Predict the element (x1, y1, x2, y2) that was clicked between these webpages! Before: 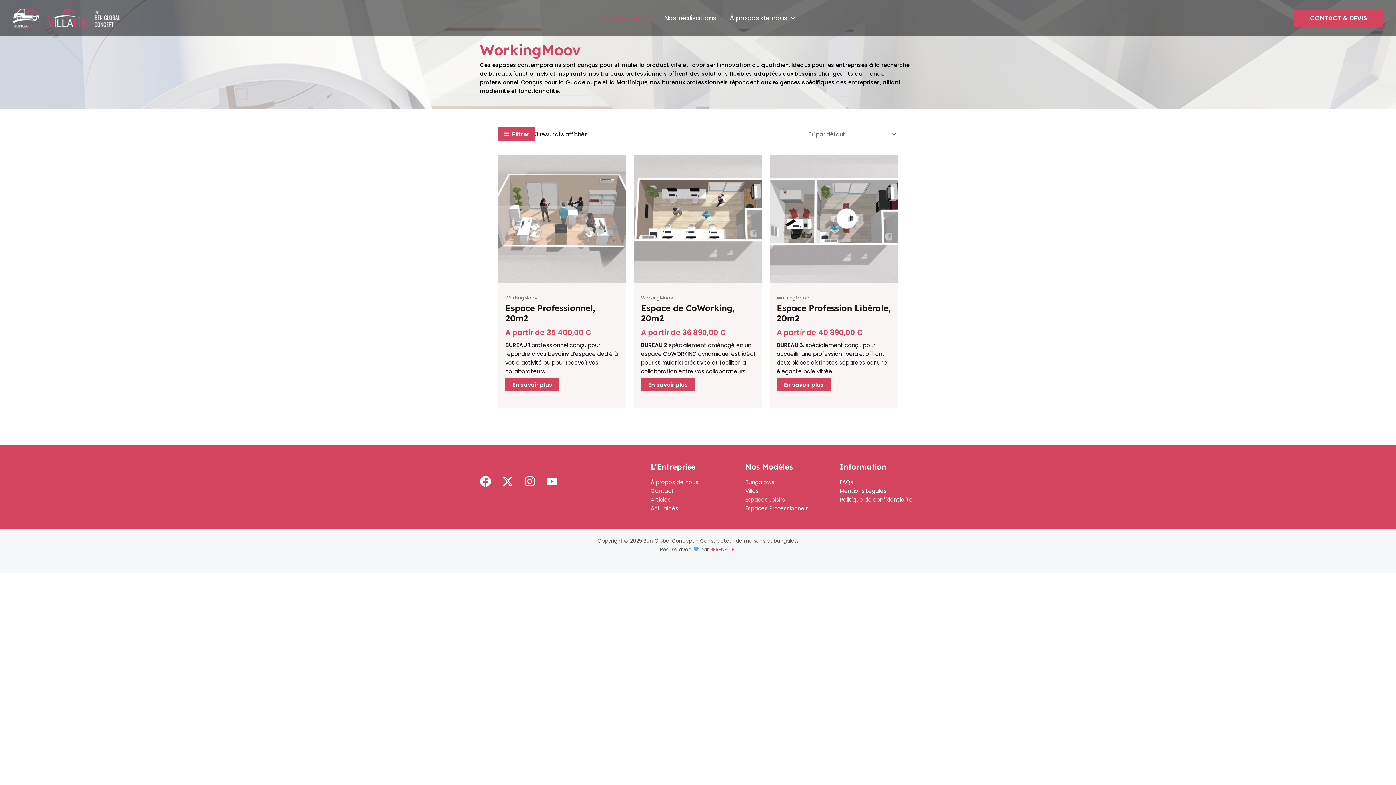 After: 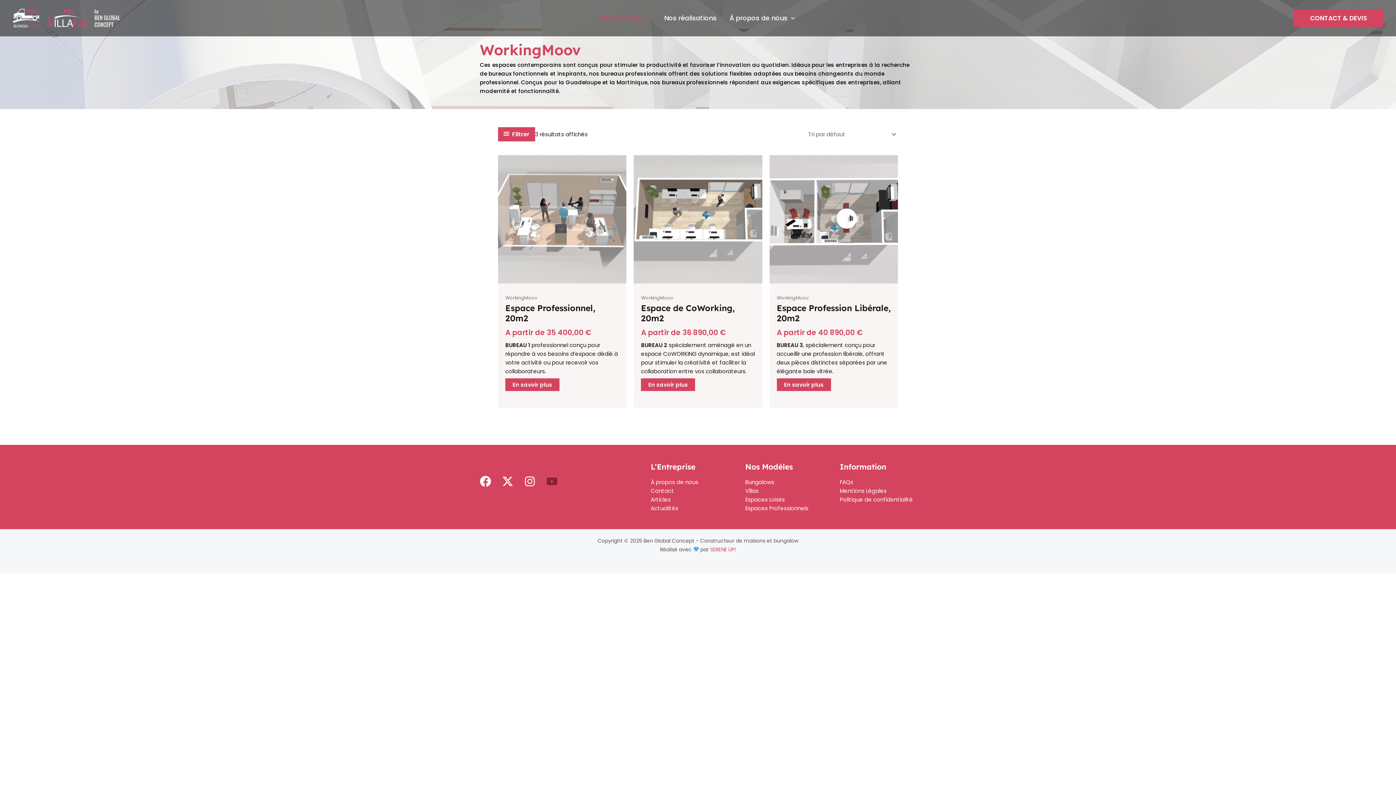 Action: label: YouTube bbox: (546, 476, 557, 487)